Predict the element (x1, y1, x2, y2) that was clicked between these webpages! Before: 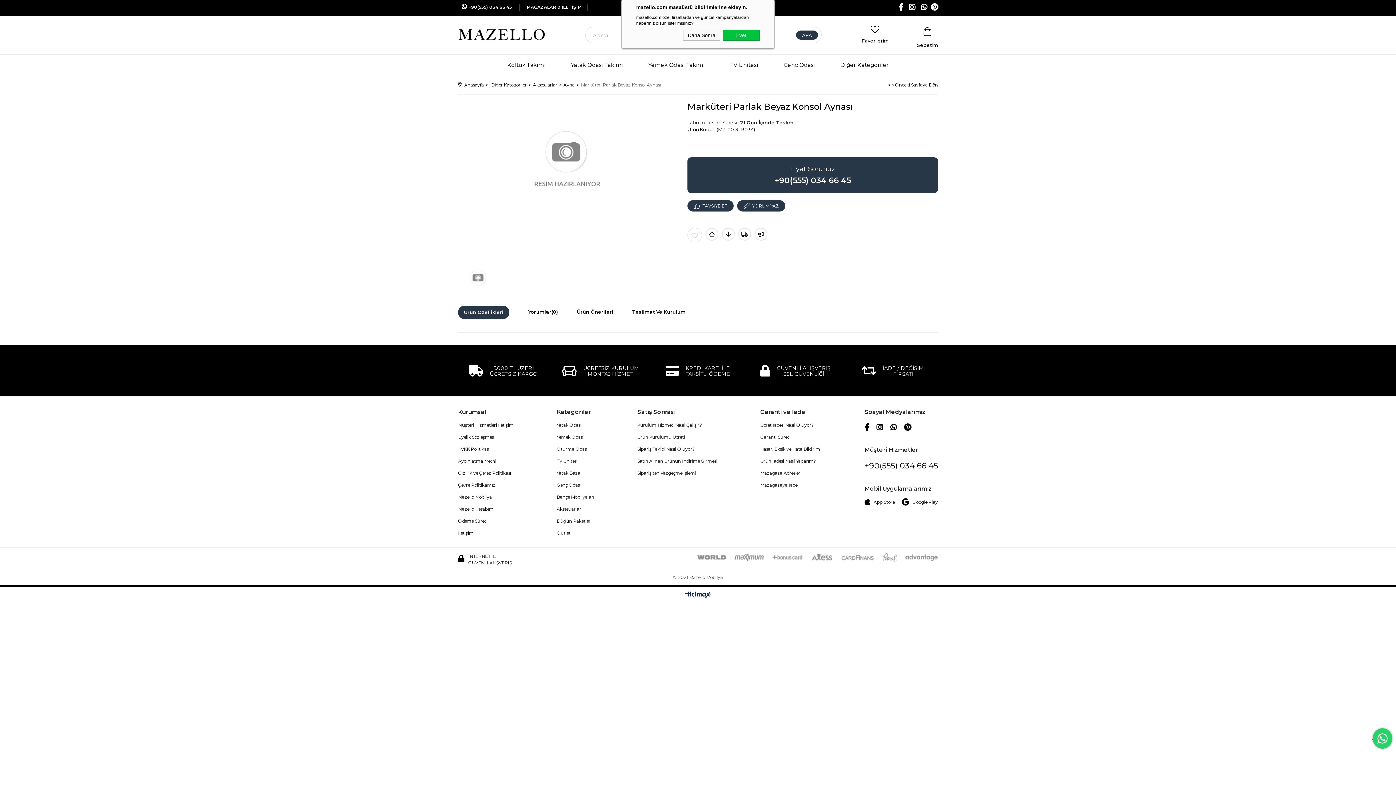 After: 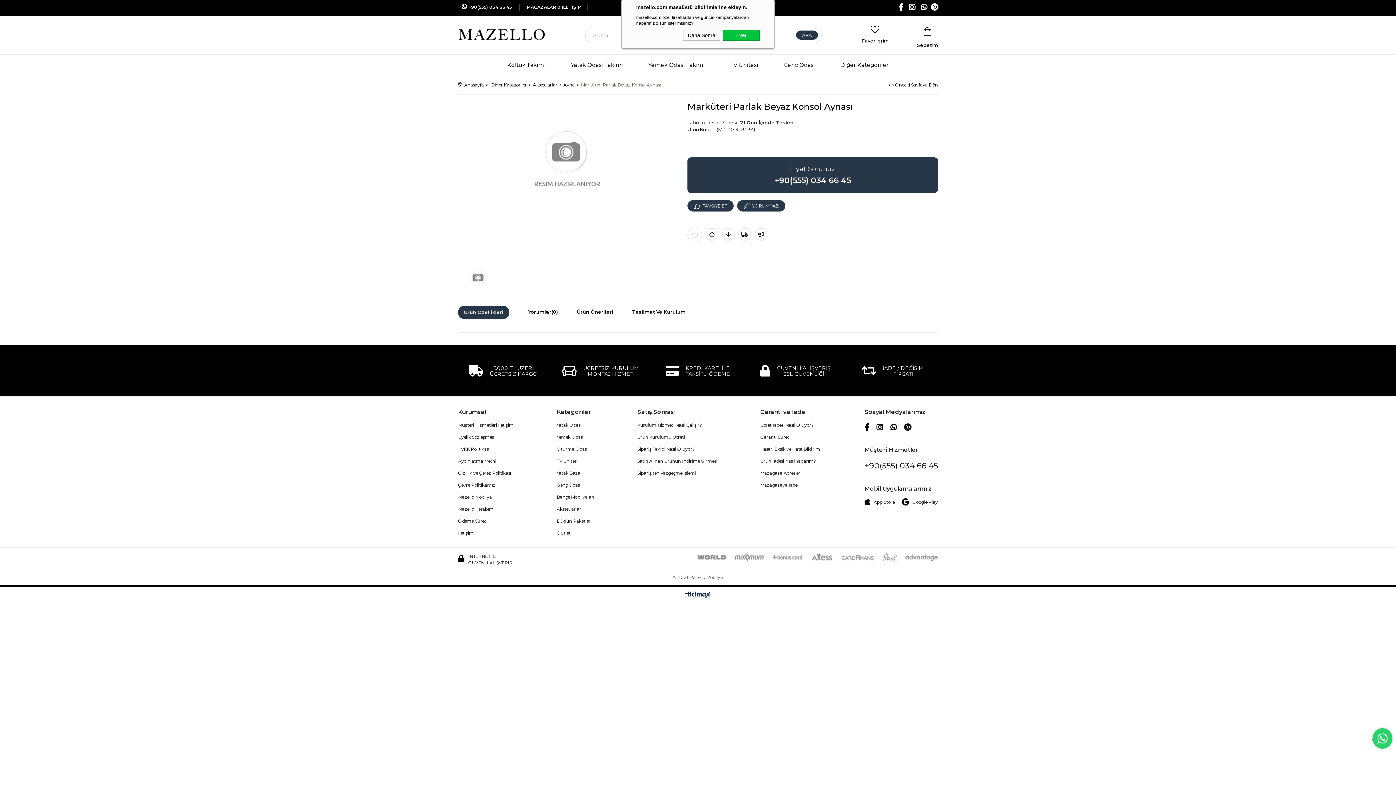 Action: bbox: (929, 5, 938, 10)